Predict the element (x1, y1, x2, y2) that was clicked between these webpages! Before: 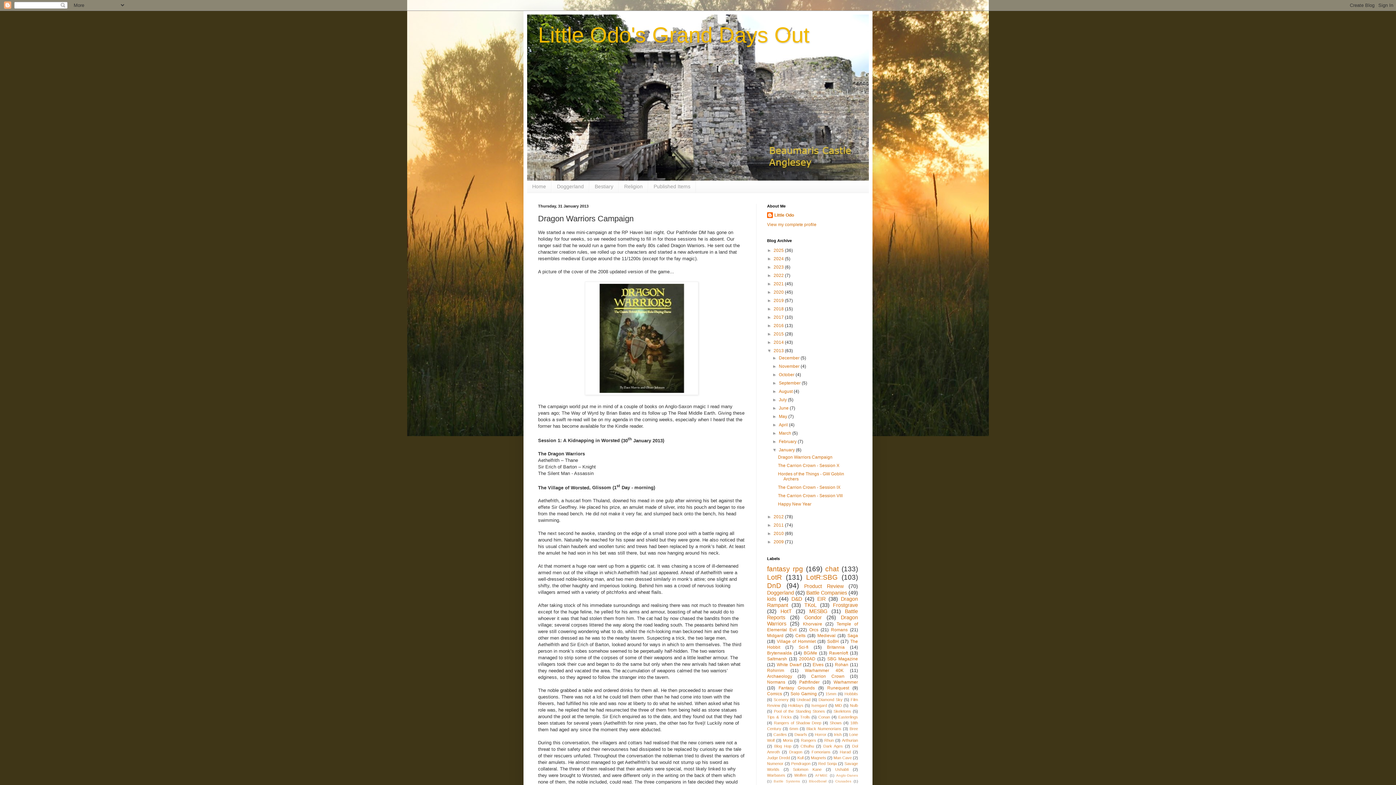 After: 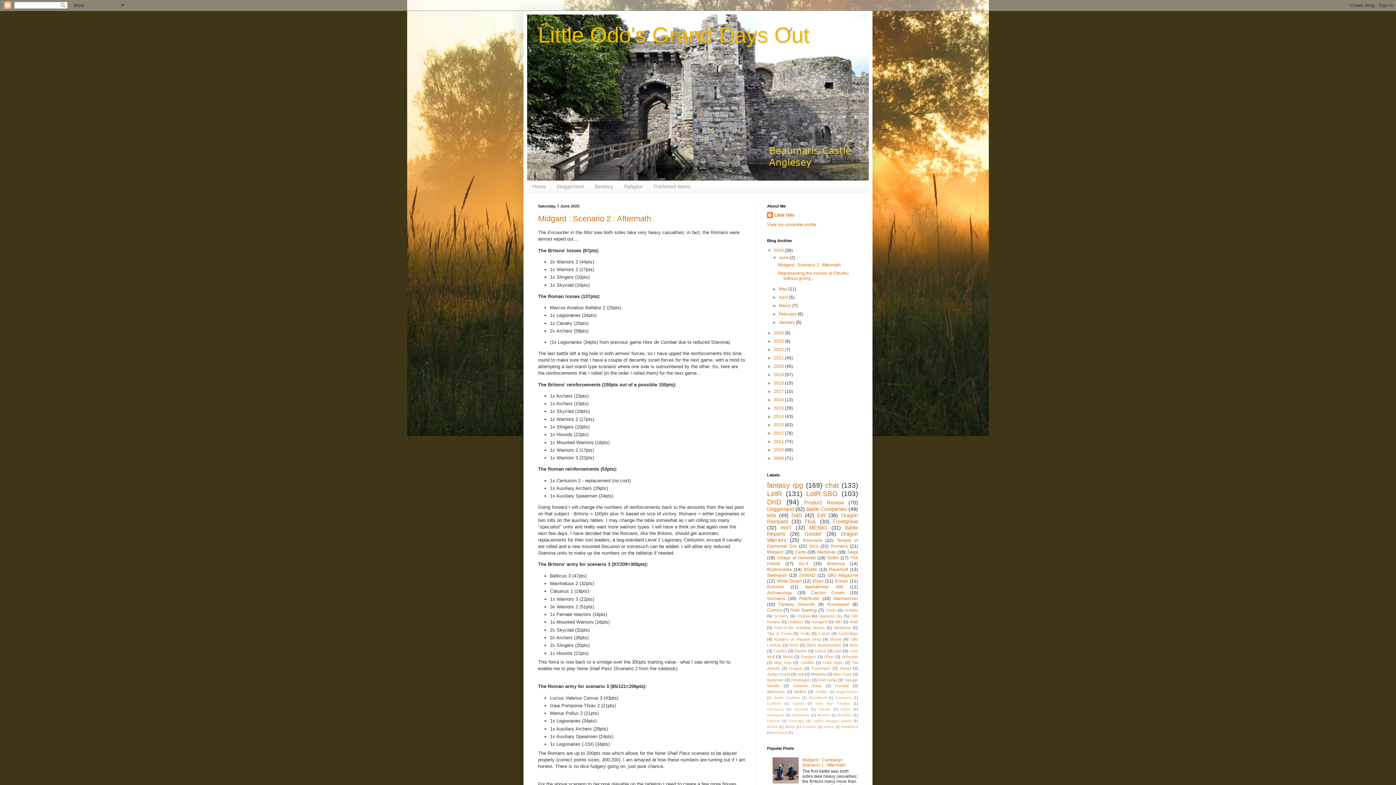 Action: label: Little Odo's Grand Days Out bbox: (538, 22, 809, 47)